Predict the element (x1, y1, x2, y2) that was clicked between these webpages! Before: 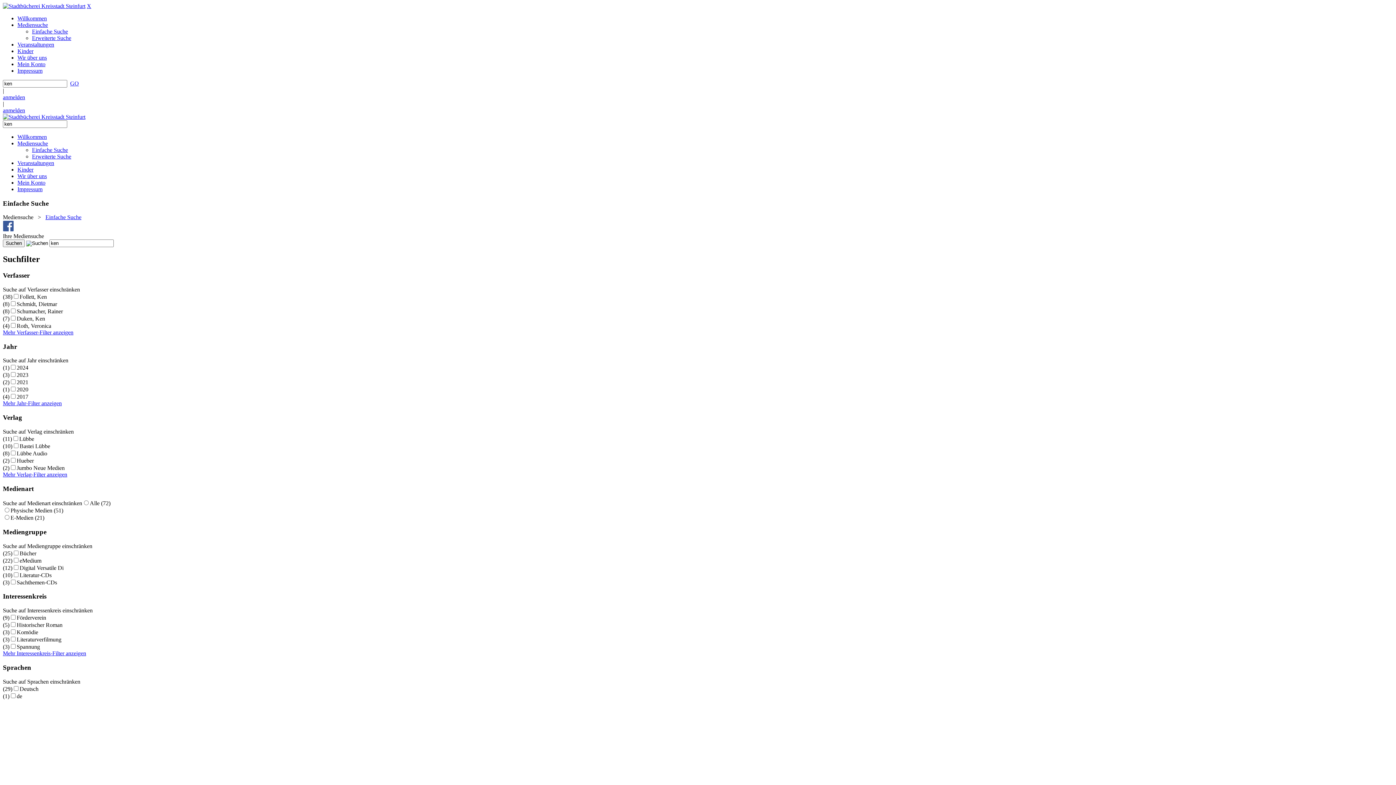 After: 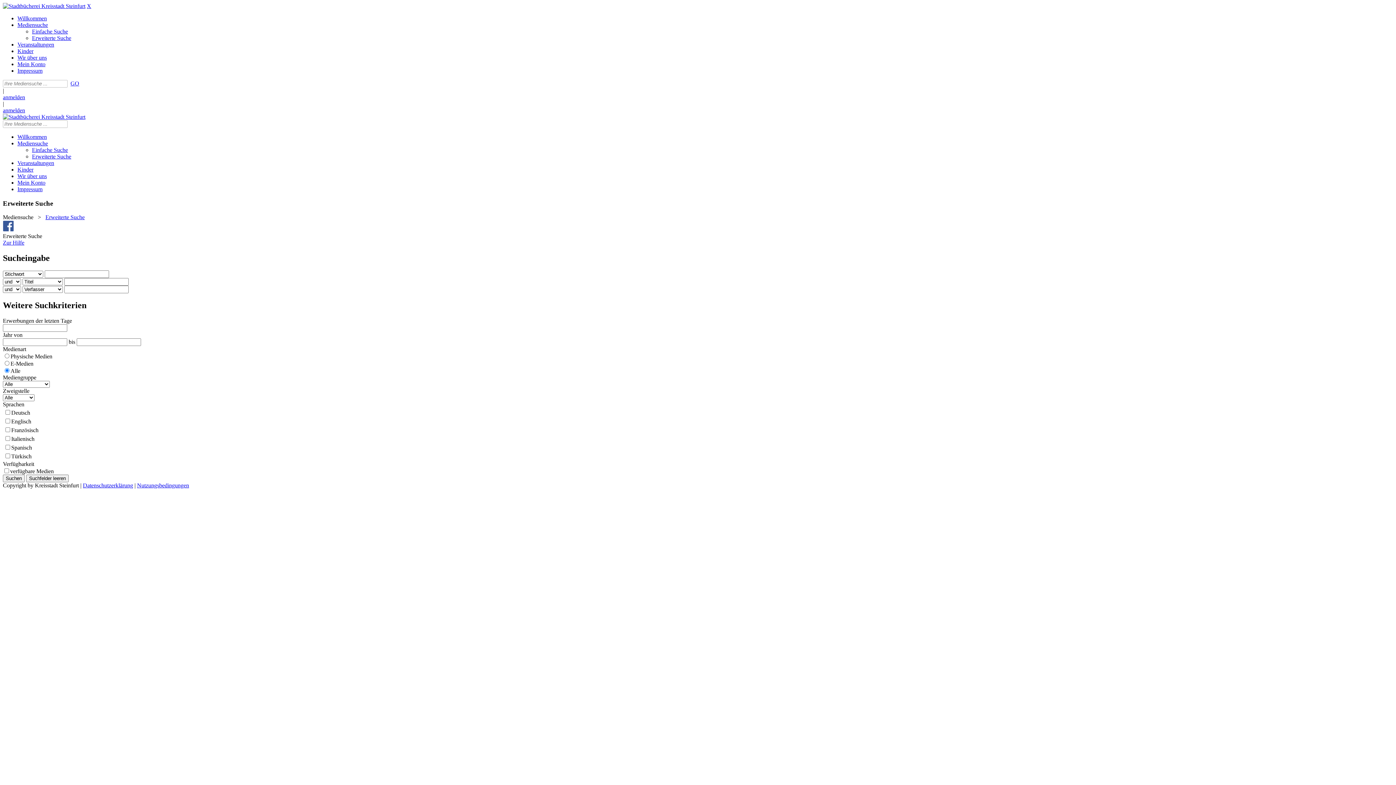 Action: label: Erweiterte Suche bbox: (32, 34, 71, 41)